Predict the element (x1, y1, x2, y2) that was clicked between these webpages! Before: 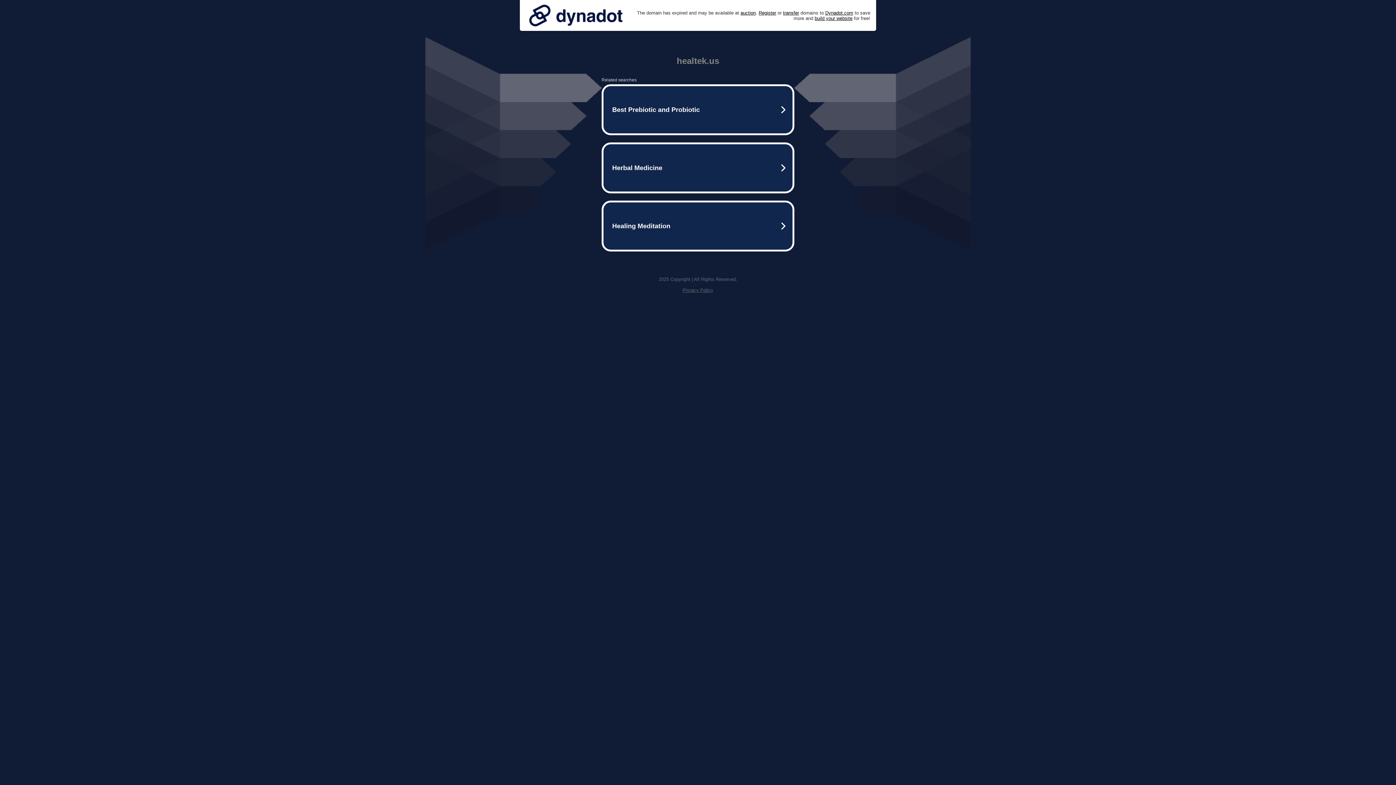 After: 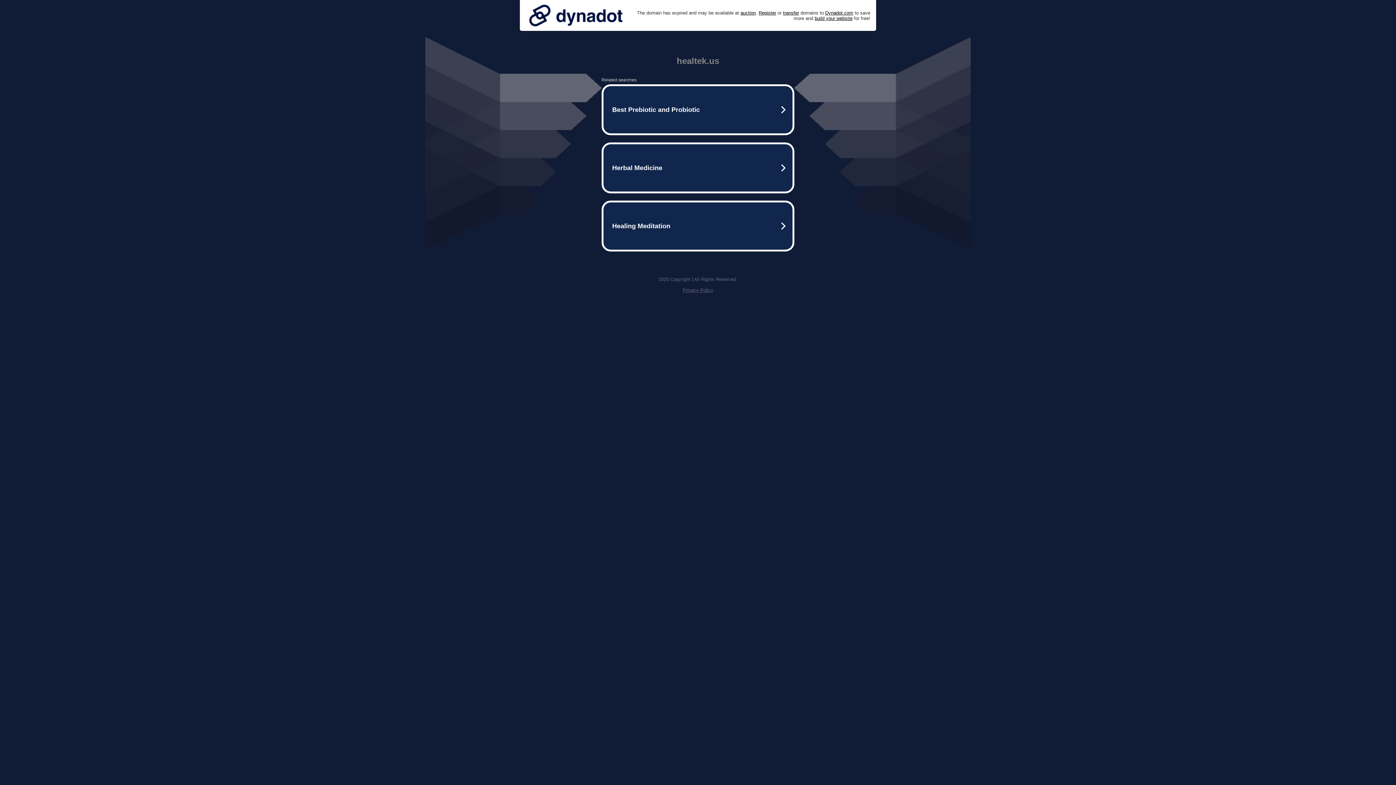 Action: bbox: (525, 0, 626, 30)